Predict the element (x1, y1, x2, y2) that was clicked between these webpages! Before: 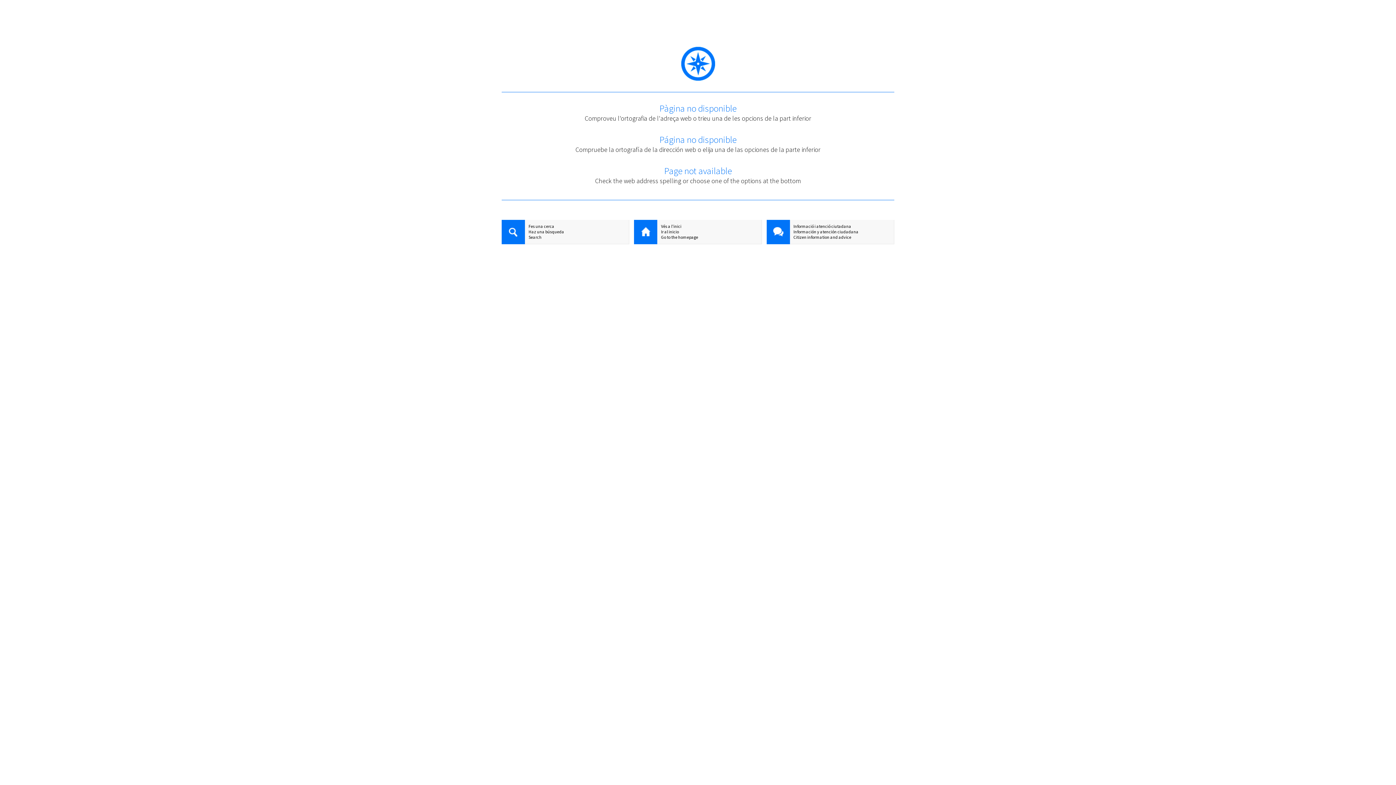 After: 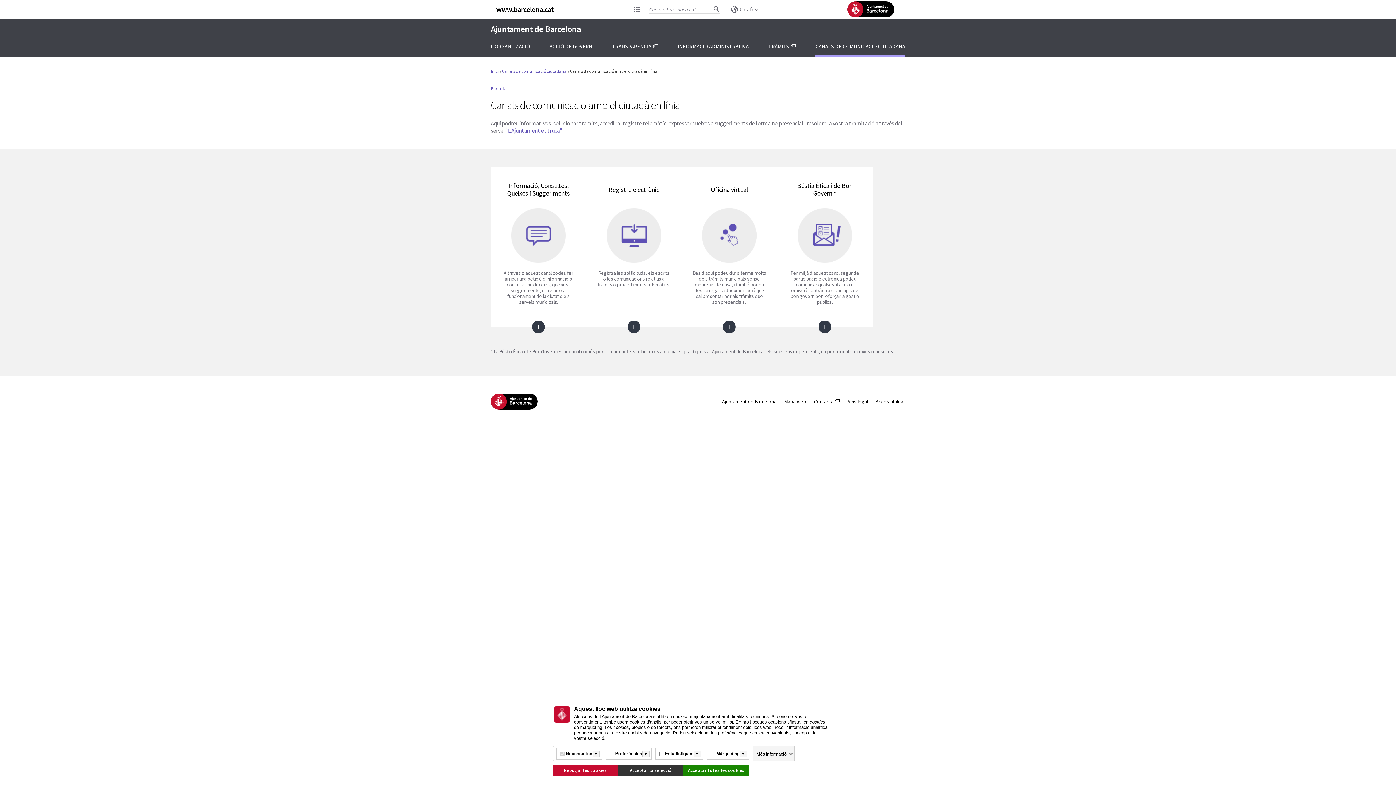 Action: bbox: (766, 220, 790, 245)